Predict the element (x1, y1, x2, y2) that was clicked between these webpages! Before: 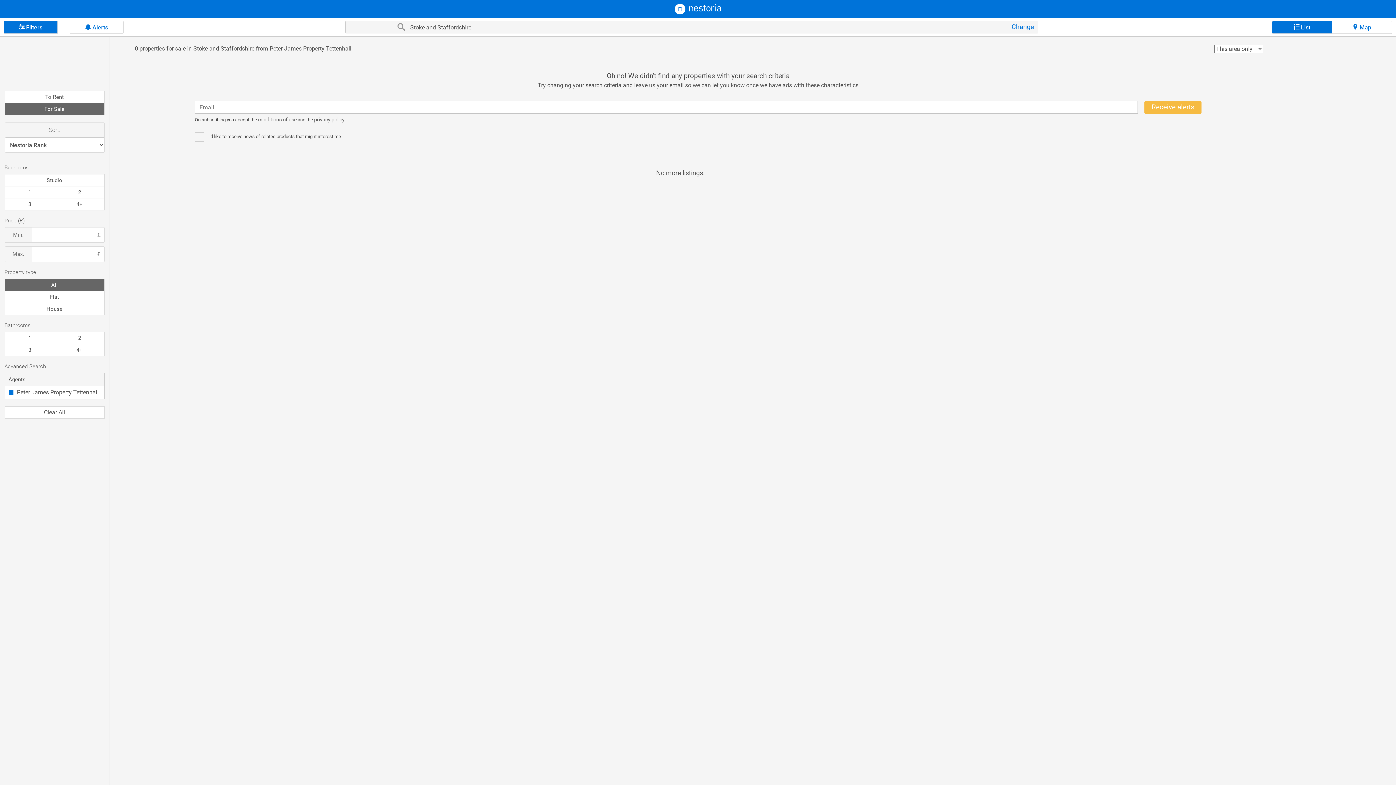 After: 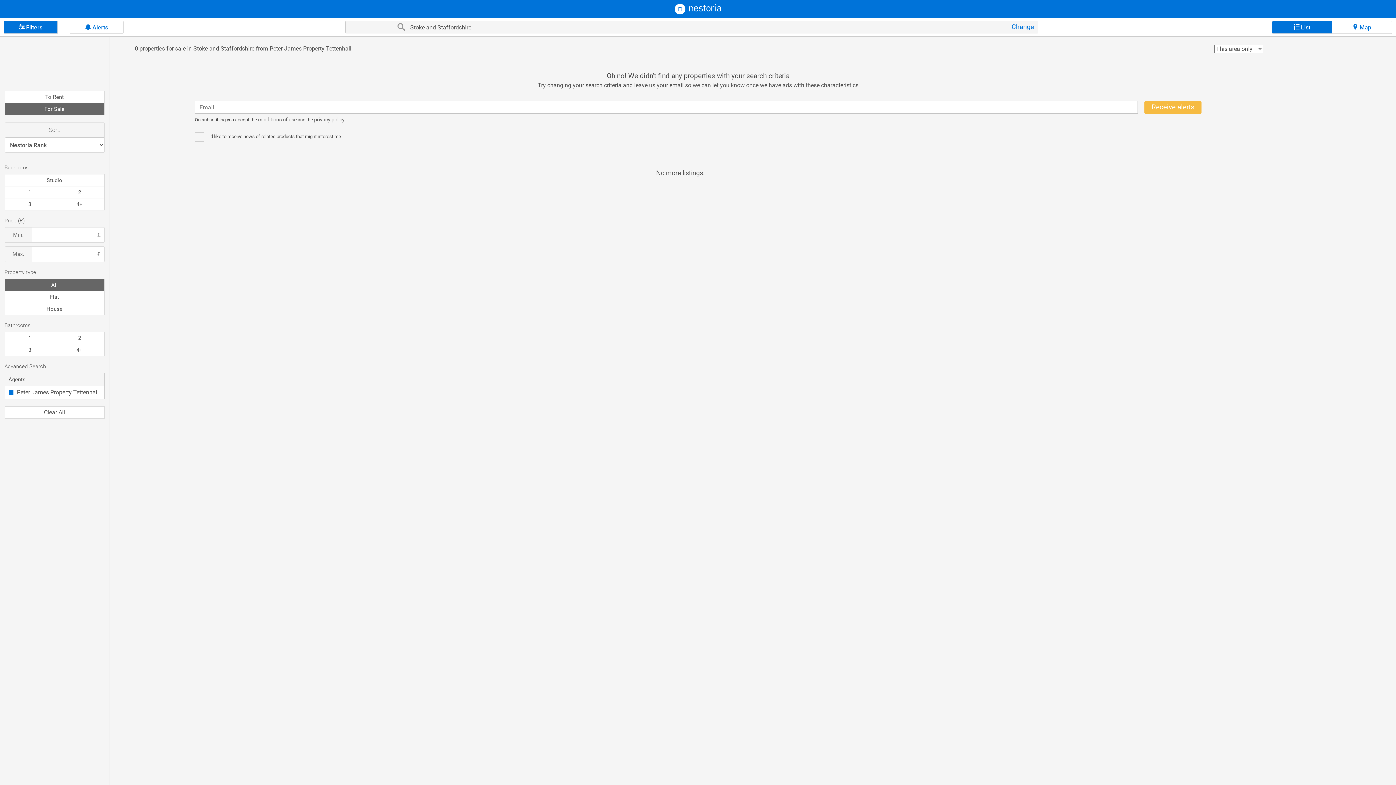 Action: label:  Filters bbox: (3, 20, 57, 33)